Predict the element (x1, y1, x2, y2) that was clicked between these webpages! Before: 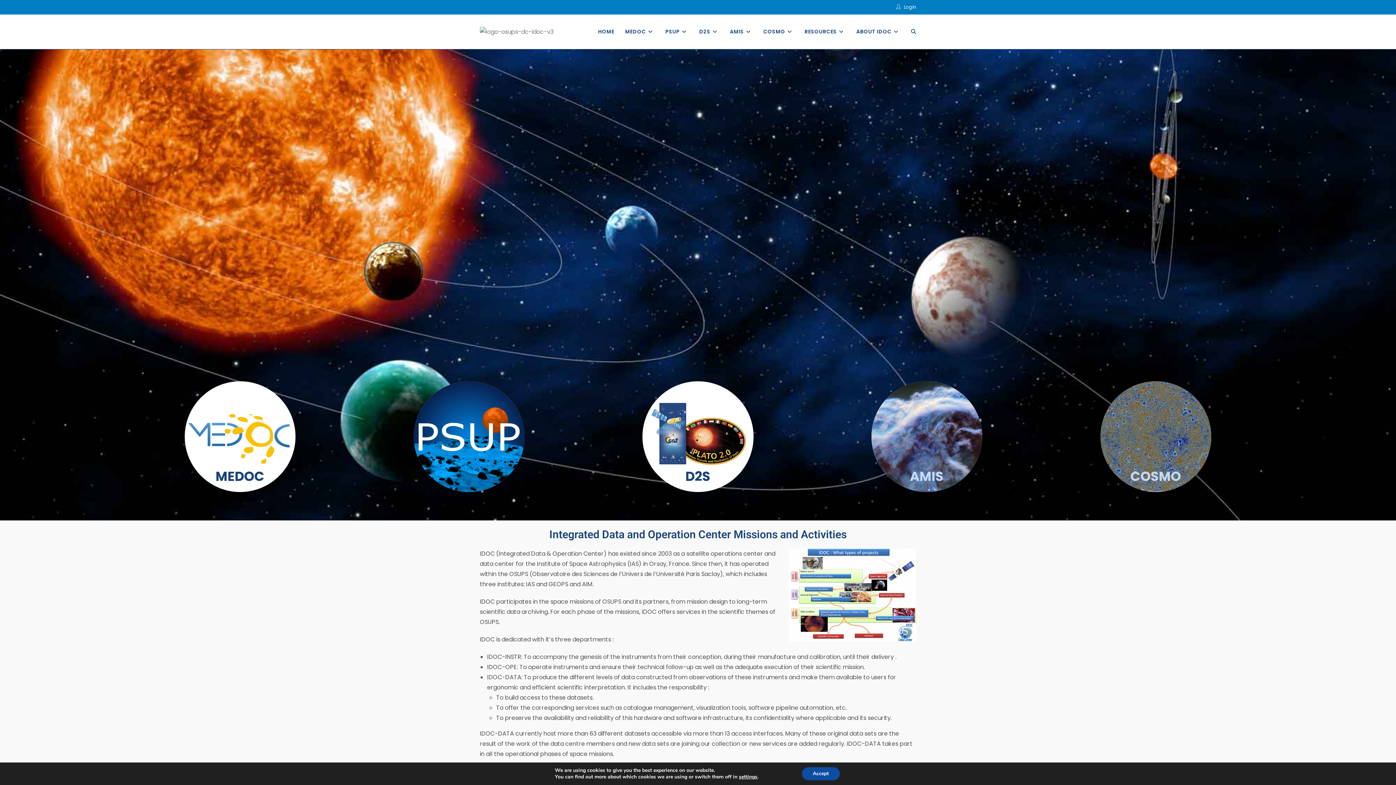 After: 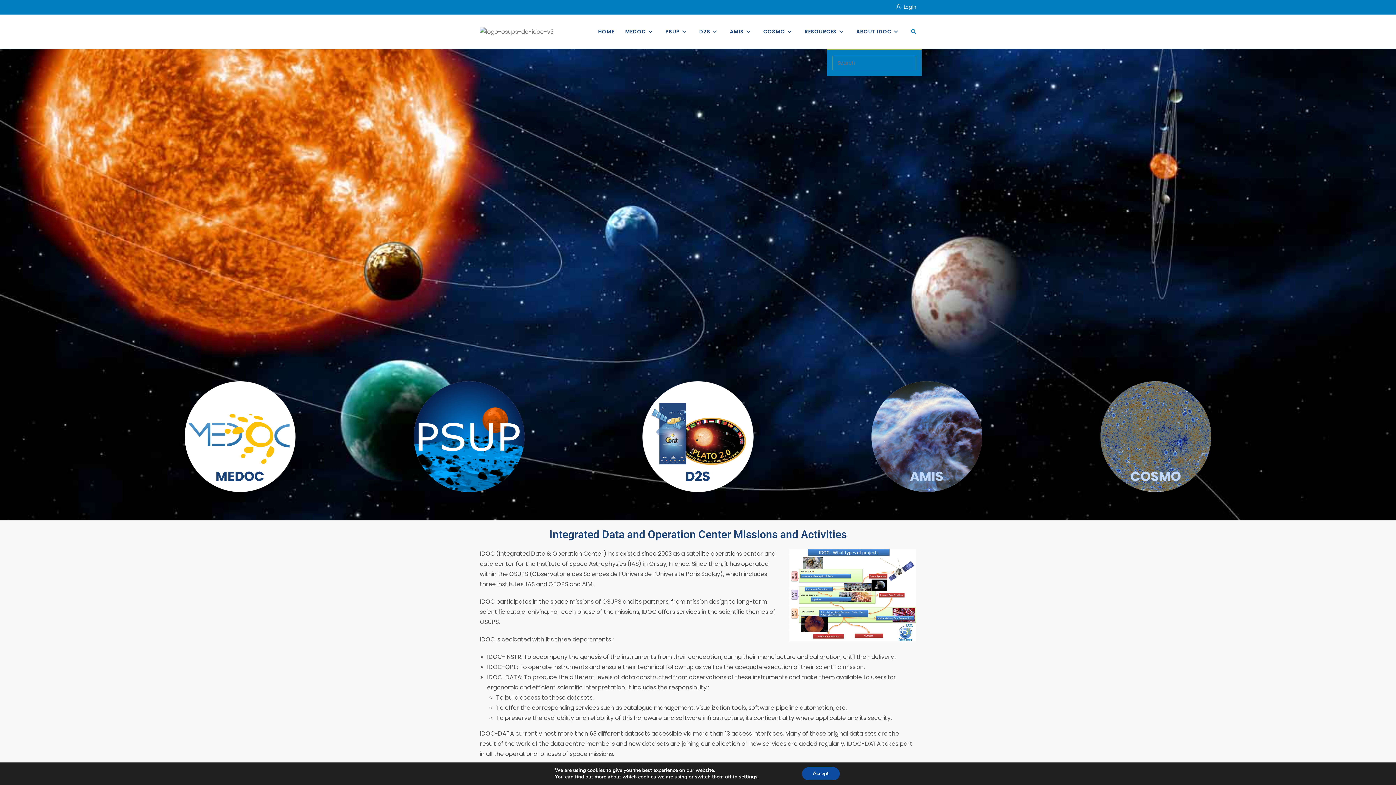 Action: label: TOGGLE WEBSITE SEARCH bbox: (905, 14, 921, 49)